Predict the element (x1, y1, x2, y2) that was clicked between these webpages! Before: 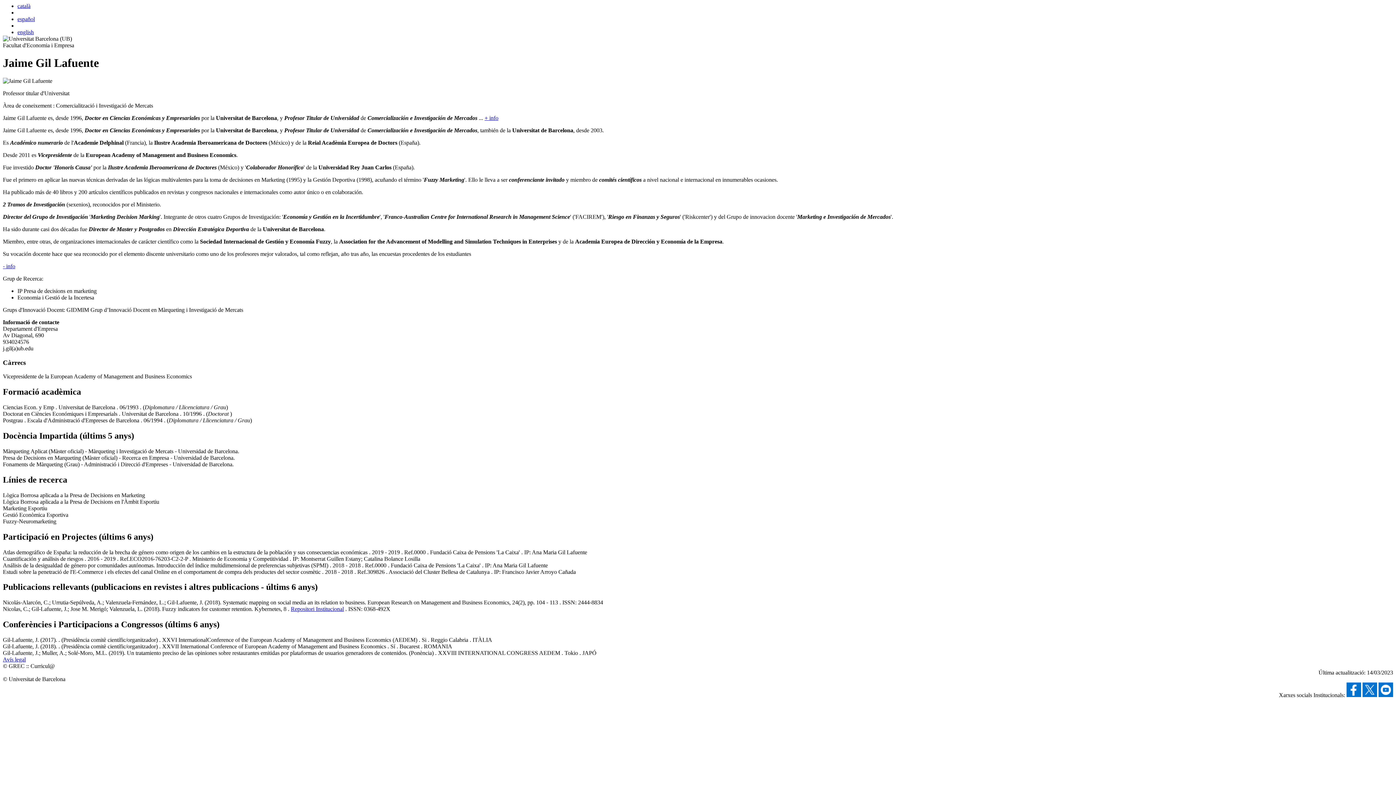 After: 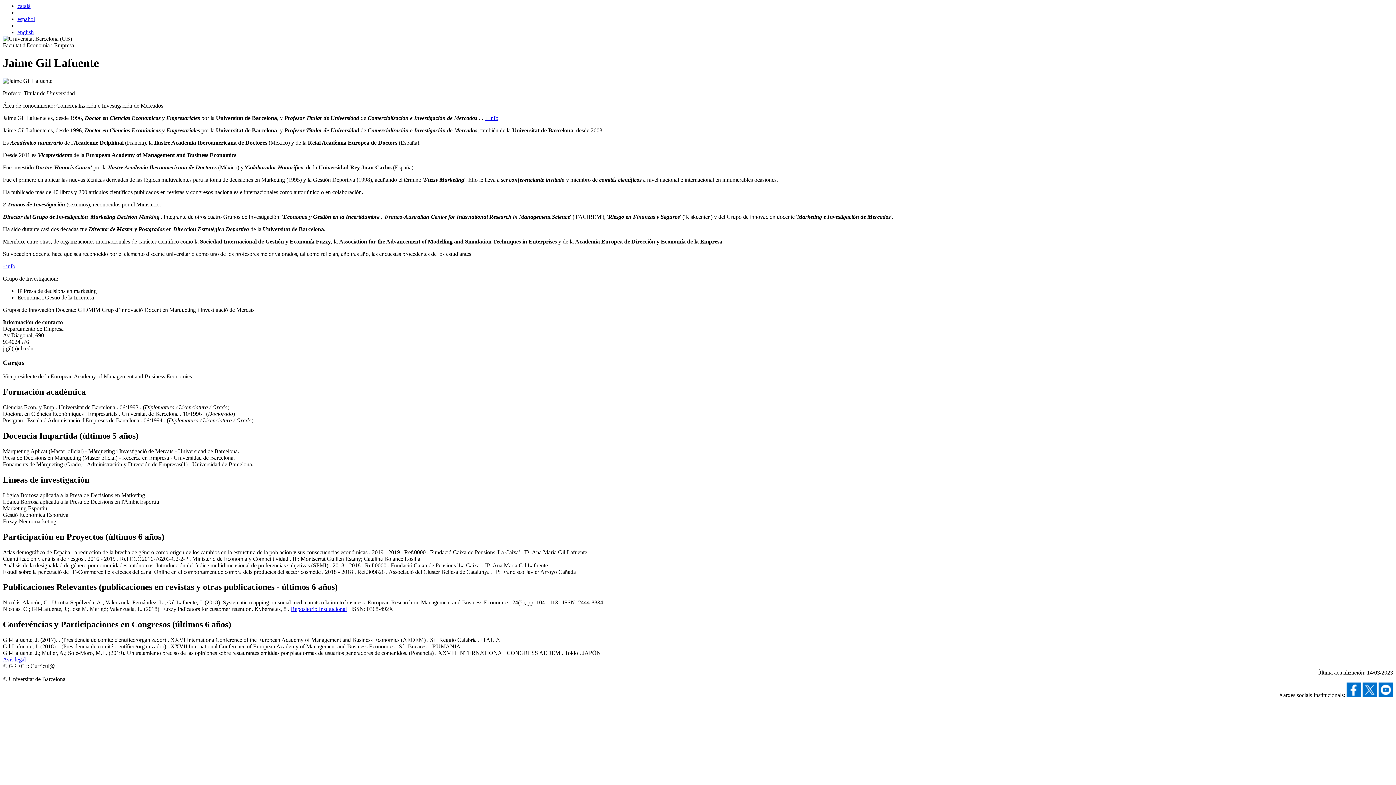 Action: bbox: (17, 16, 34, 22) label: español